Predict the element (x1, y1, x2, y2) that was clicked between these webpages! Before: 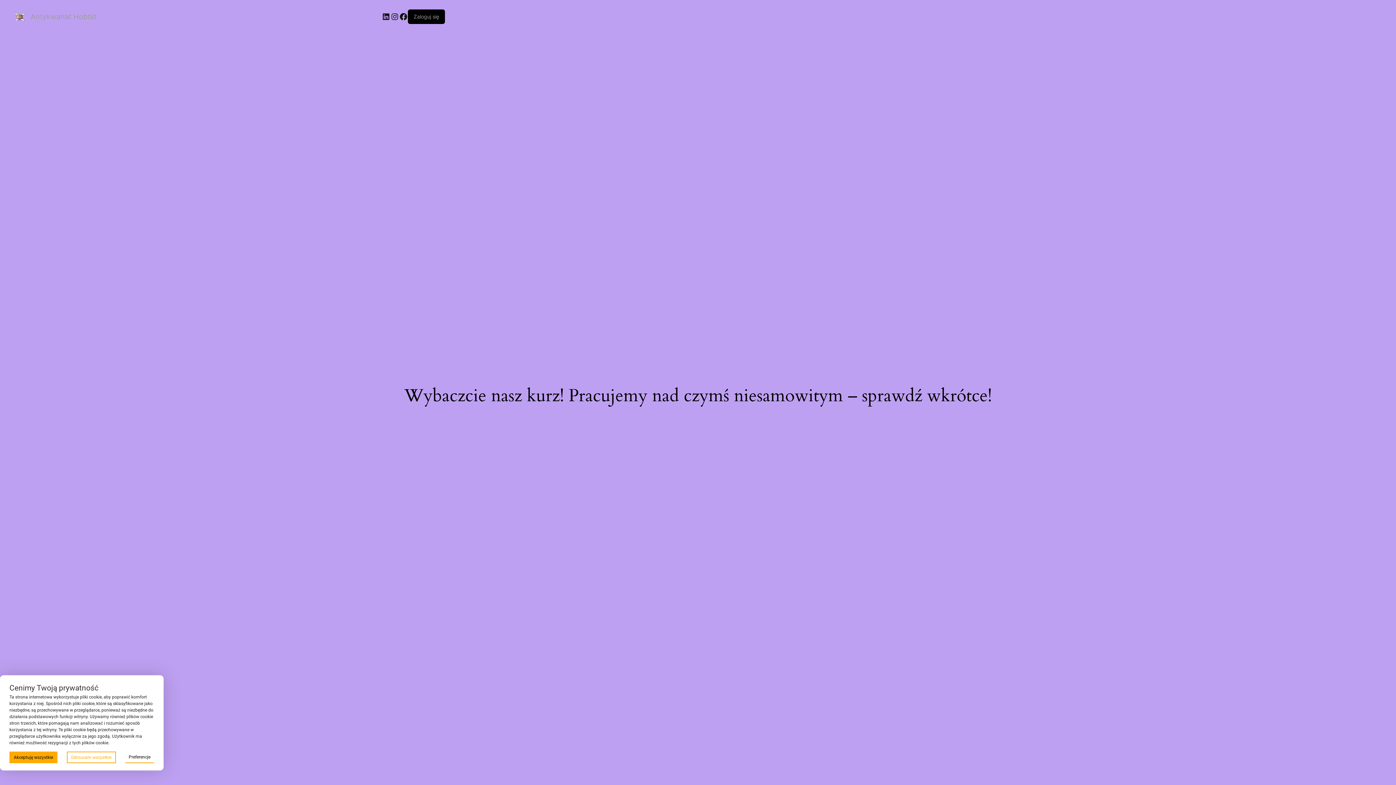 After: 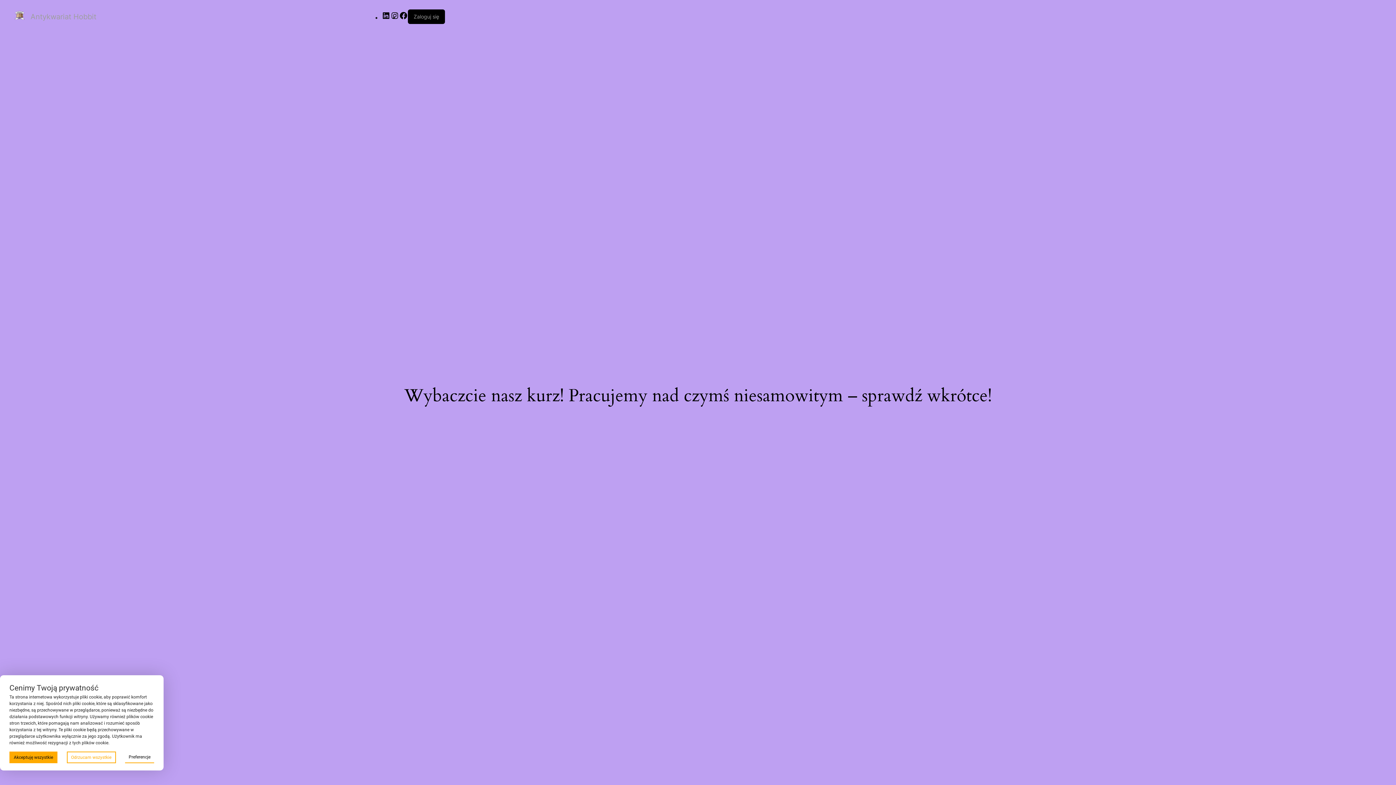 Action: bbox: (8, 12, 30, 20)